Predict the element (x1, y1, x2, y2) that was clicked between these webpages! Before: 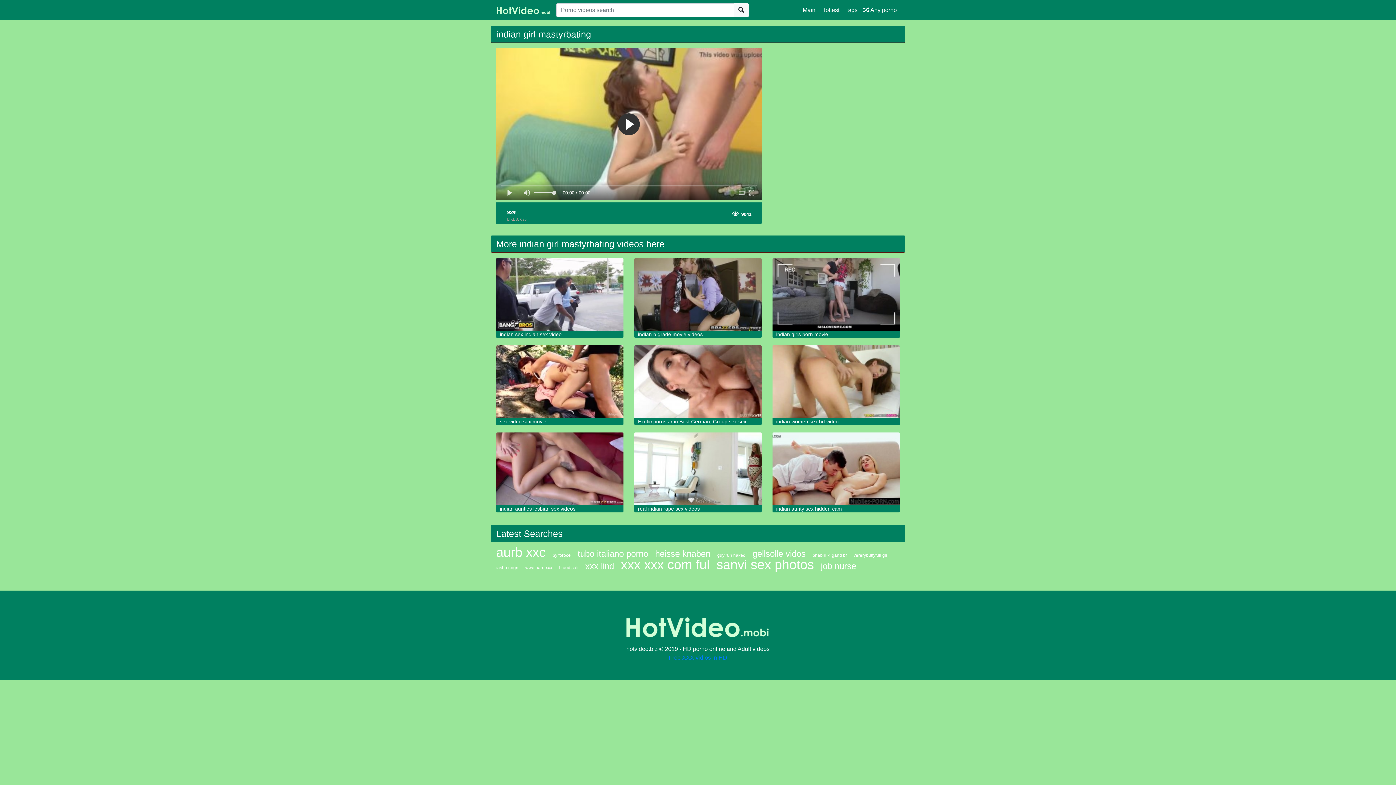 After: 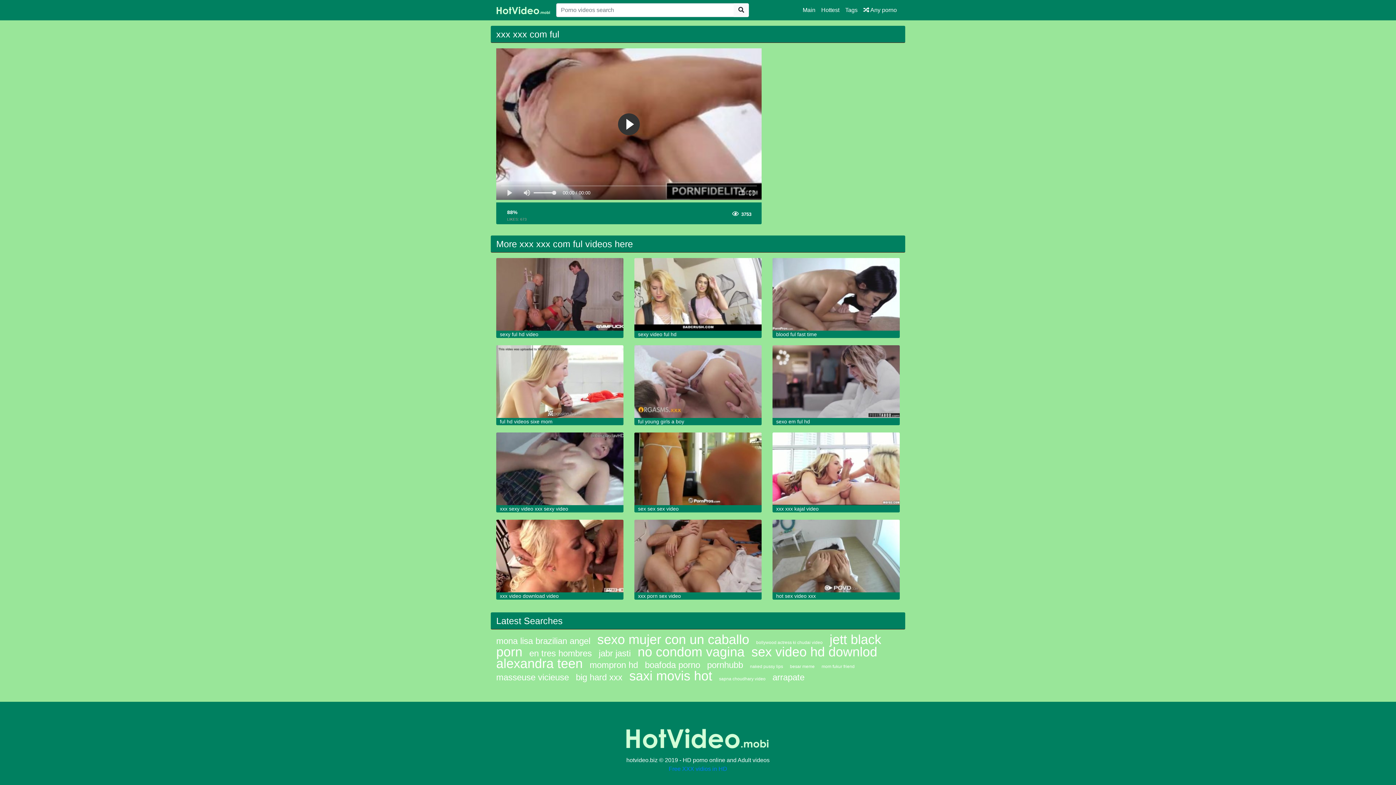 Action: label: xxx xxx com ful bbox: (621, 557, 709, 572)